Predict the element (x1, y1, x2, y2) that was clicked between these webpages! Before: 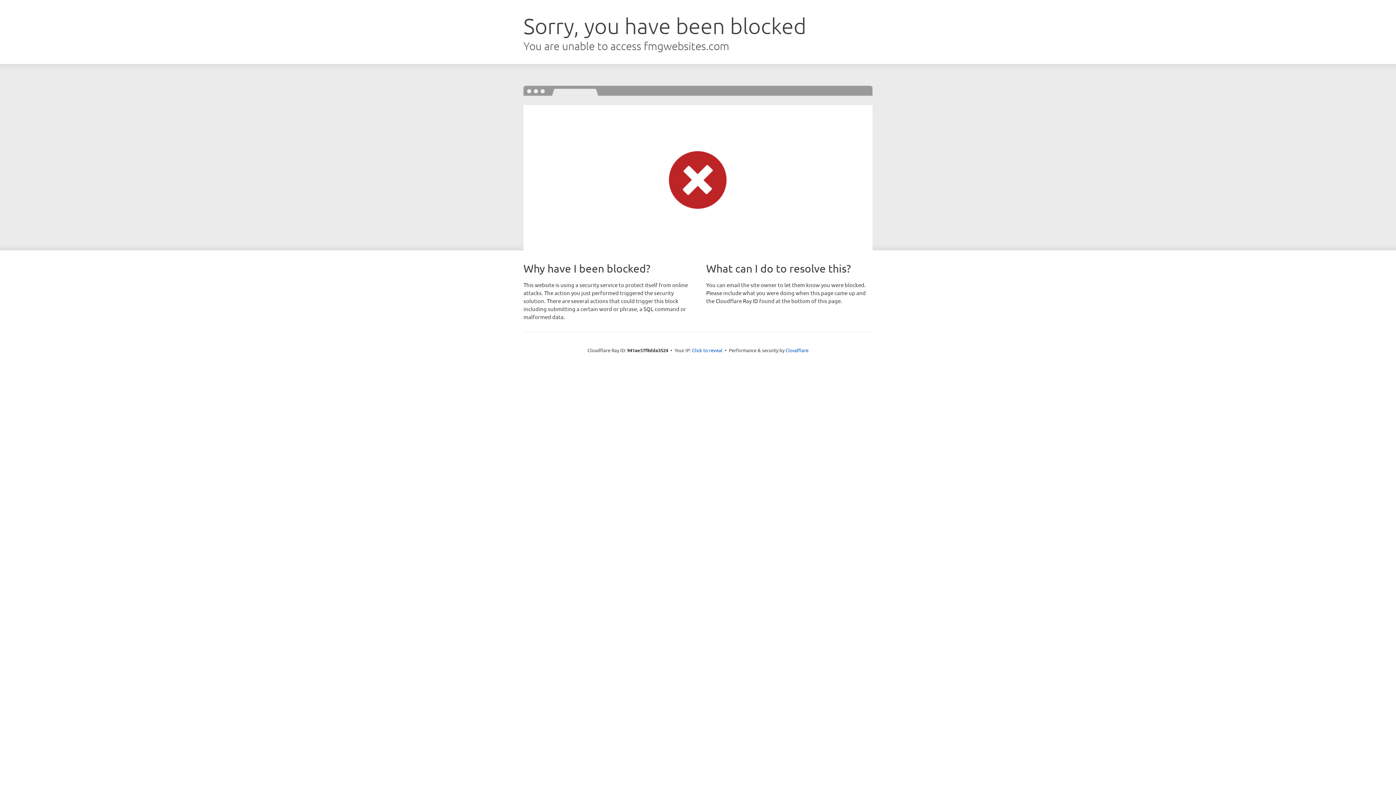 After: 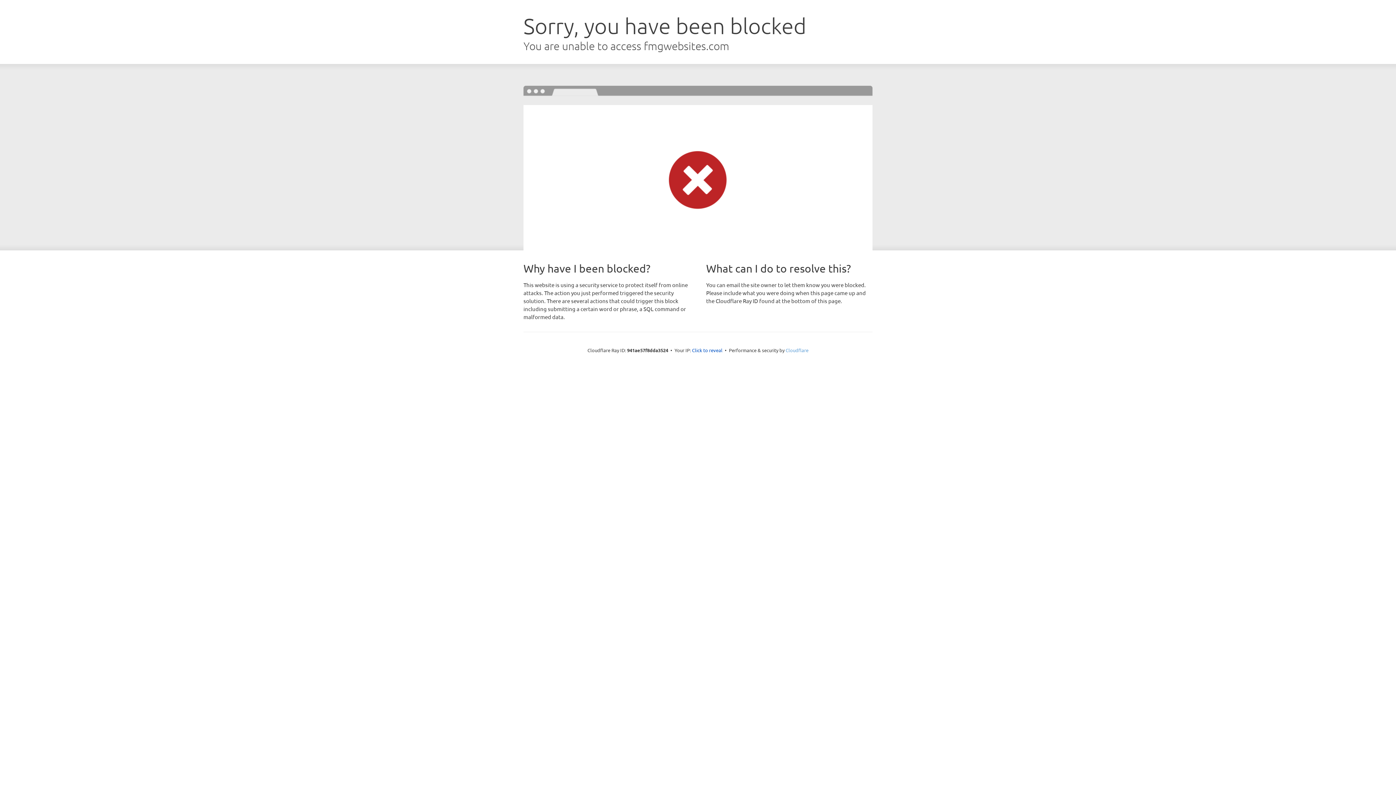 Action: label: Cloudflare bbox: (785, 347, 808, 353)